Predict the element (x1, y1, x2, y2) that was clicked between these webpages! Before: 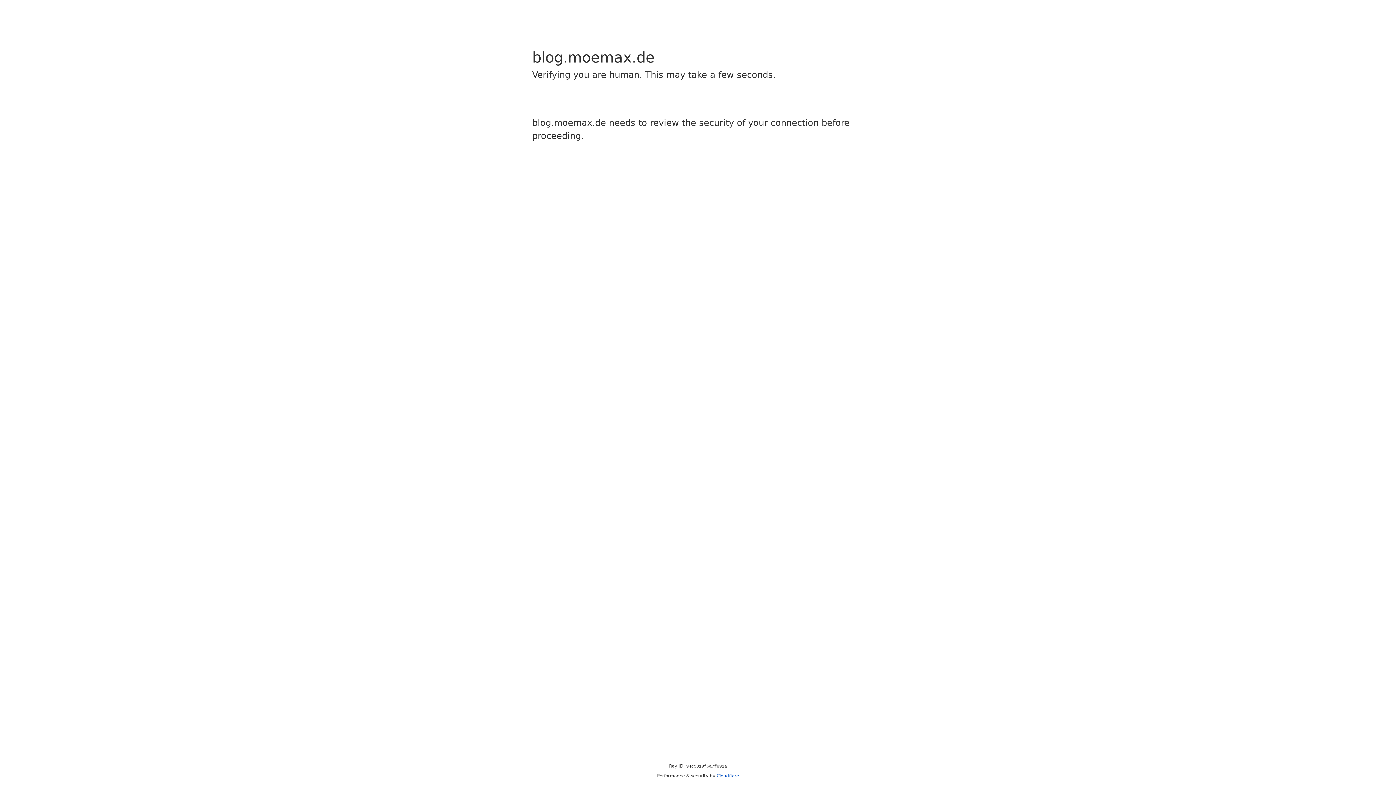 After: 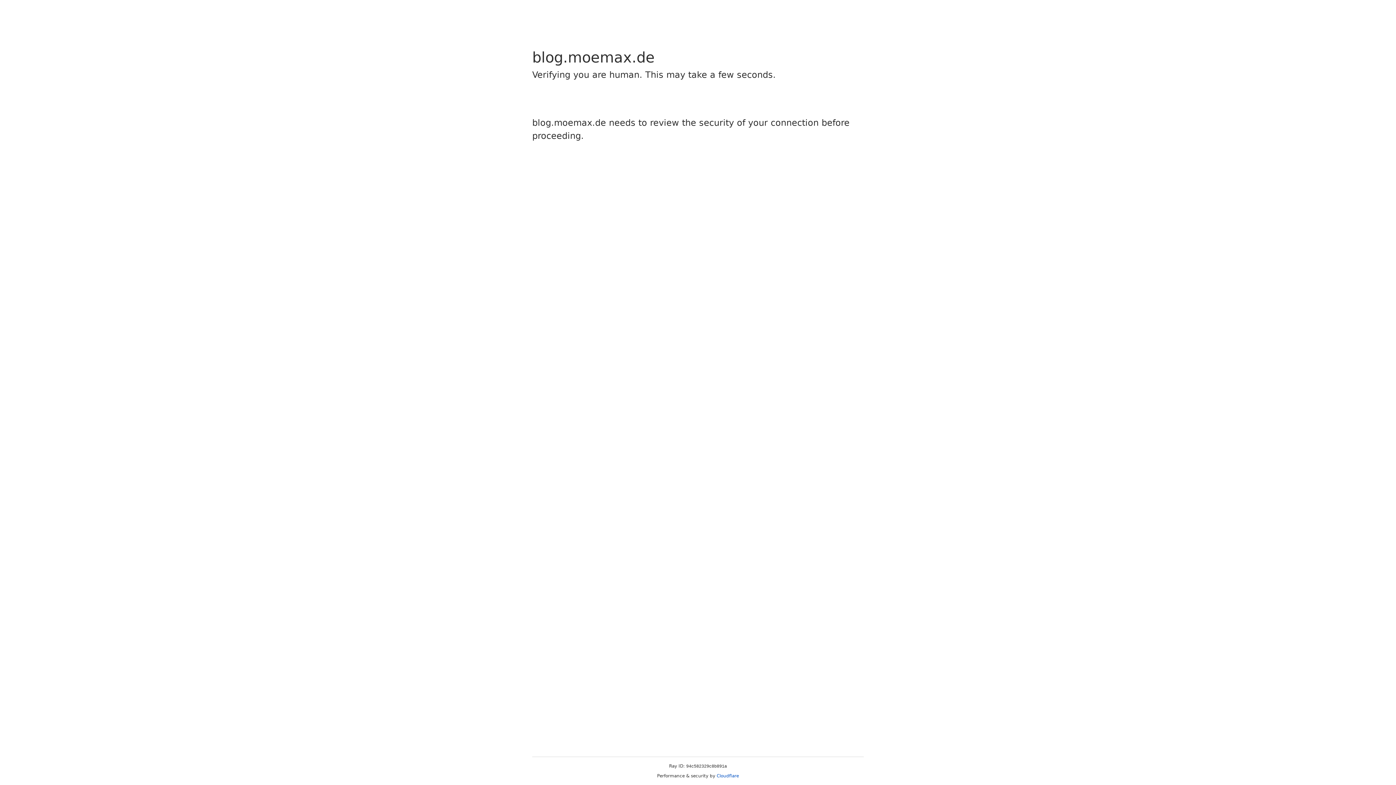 Action: label: Cloudflare bbox: (716, 773, 739, 778)